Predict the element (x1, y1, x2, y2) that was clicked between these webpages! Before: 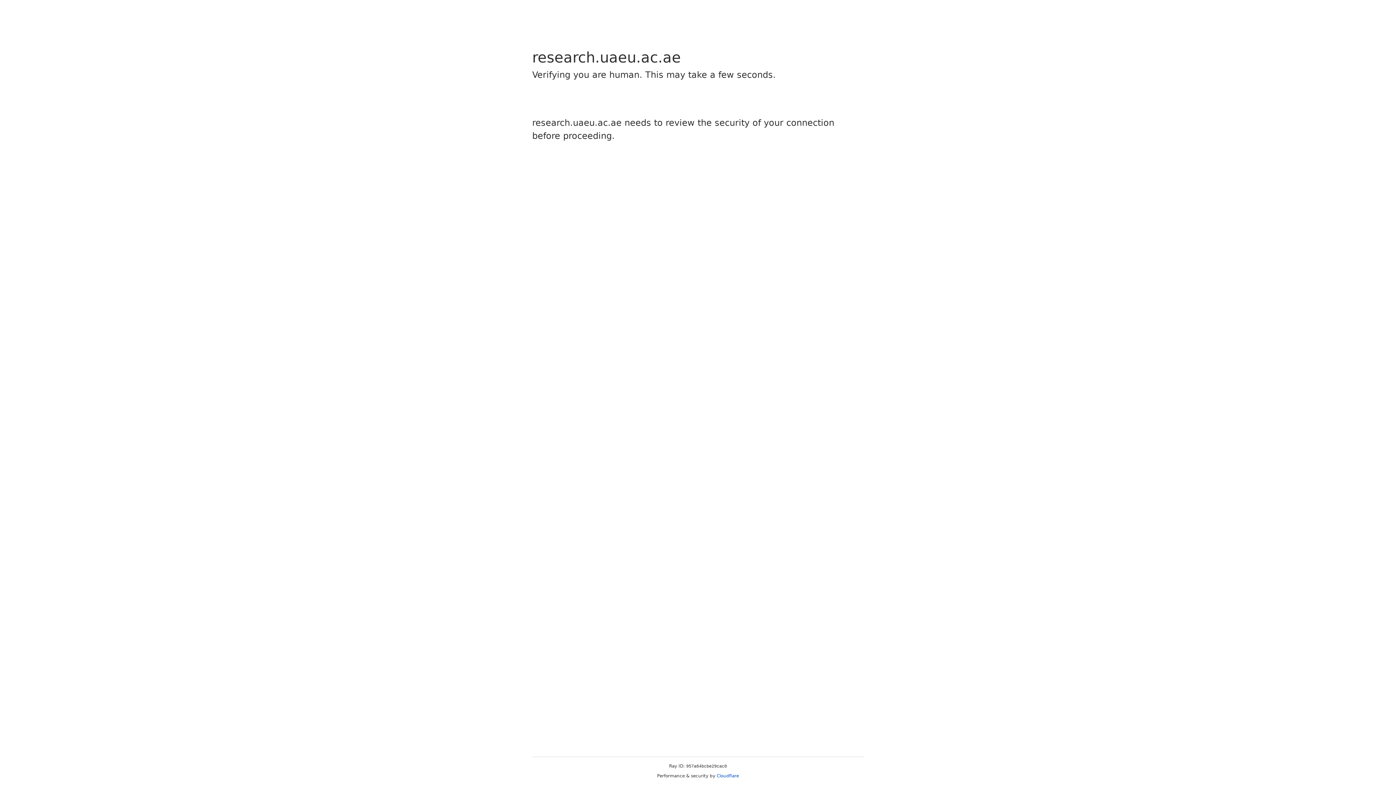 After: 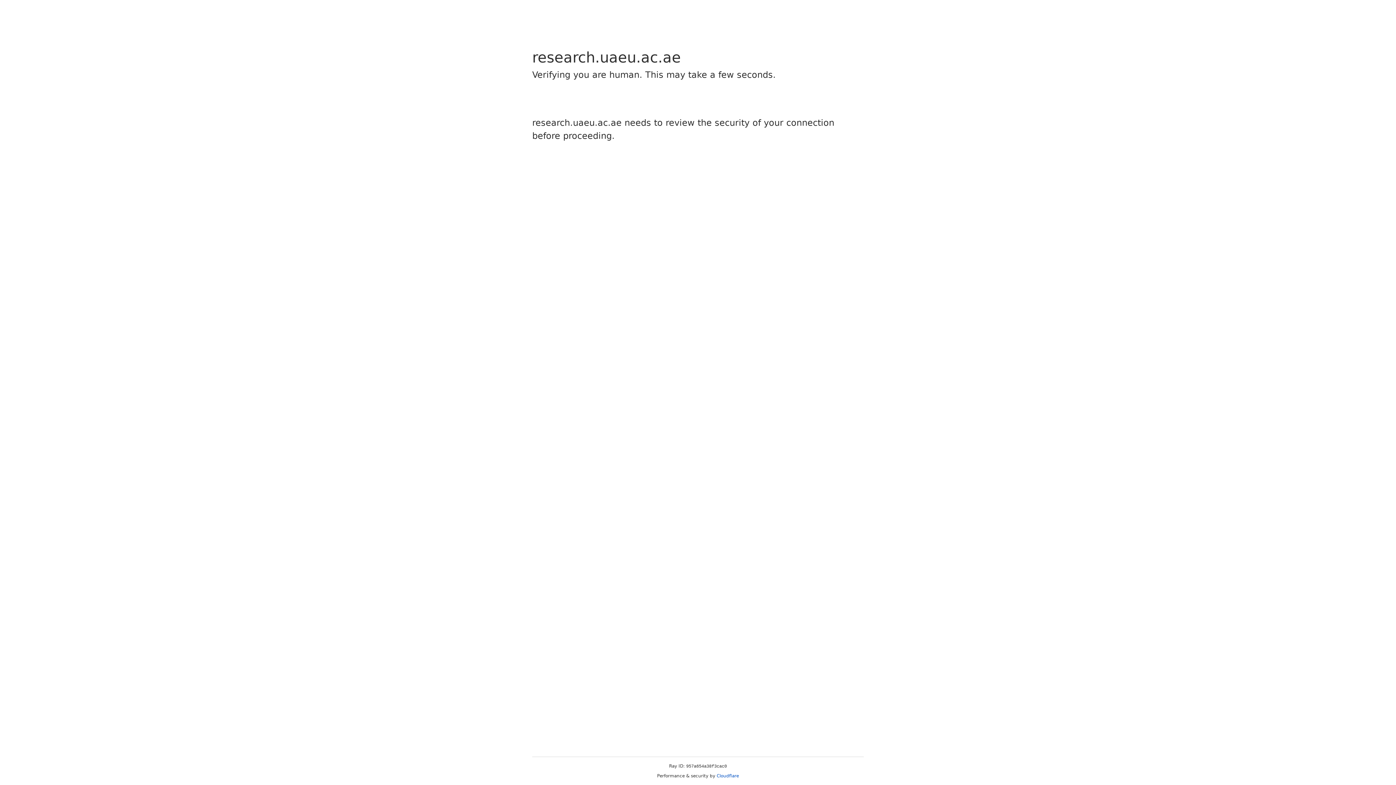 Action: bbox: (716, 773, 739, 778) label: Cloudflare